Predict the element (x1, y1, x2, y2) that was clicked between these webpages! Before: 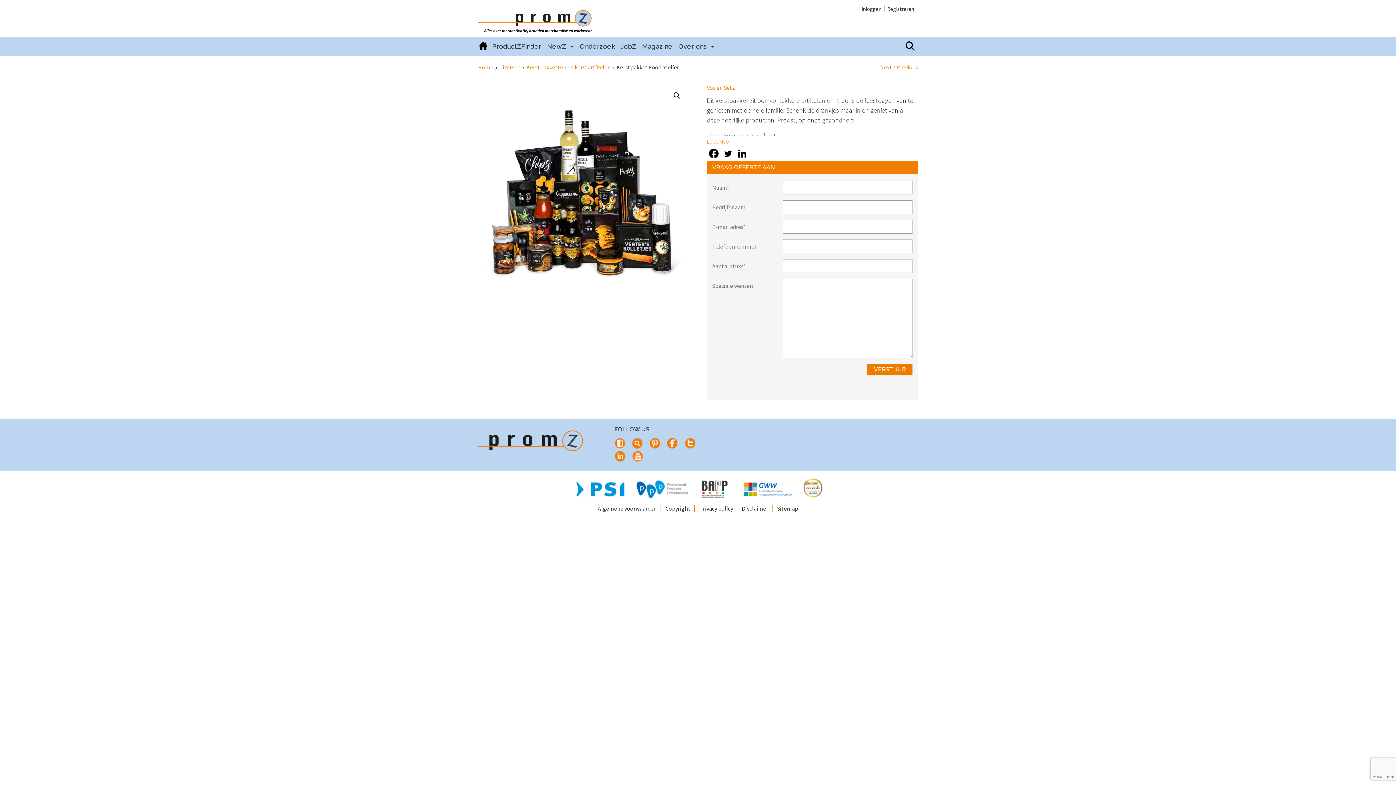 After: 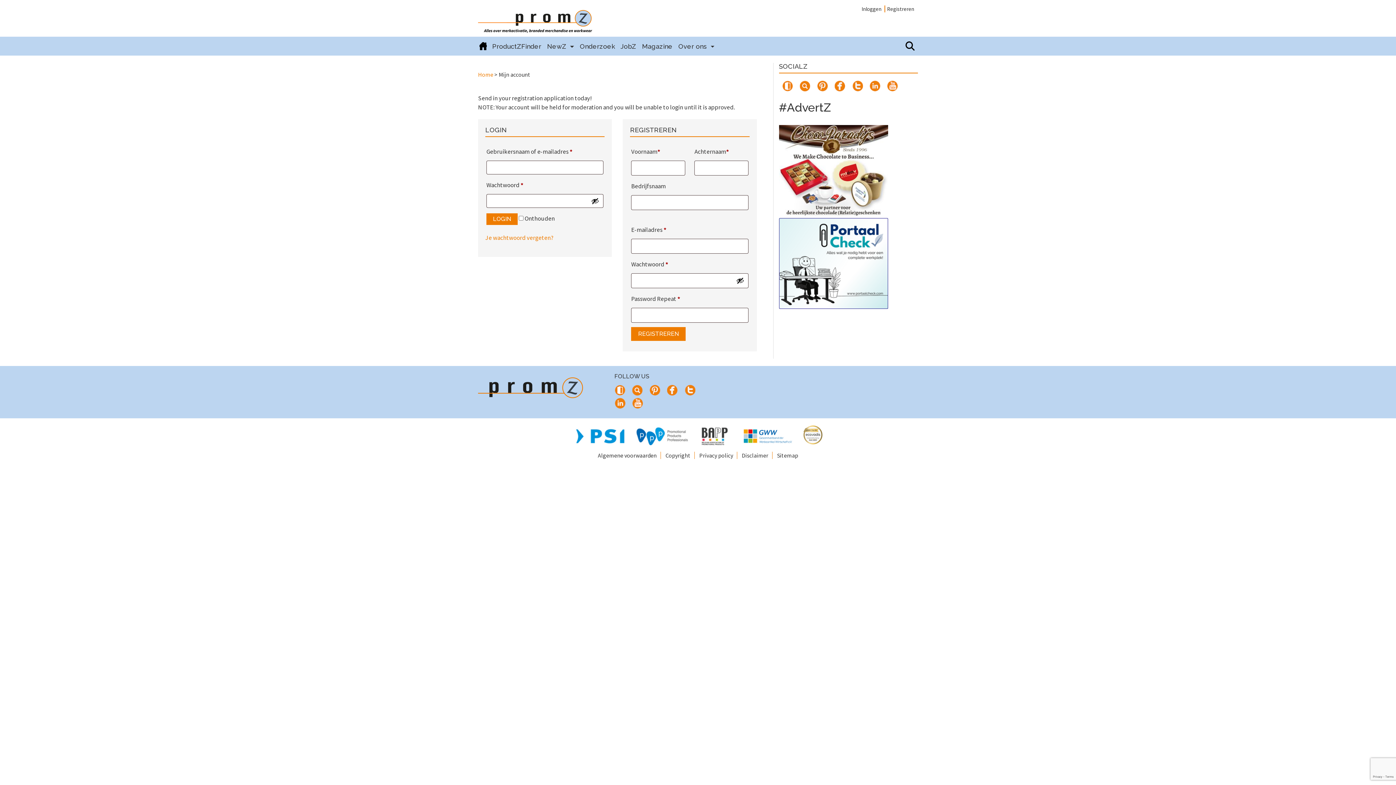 Action: bbox: (858, 5, 918, 12) label: Inloggen Registreren